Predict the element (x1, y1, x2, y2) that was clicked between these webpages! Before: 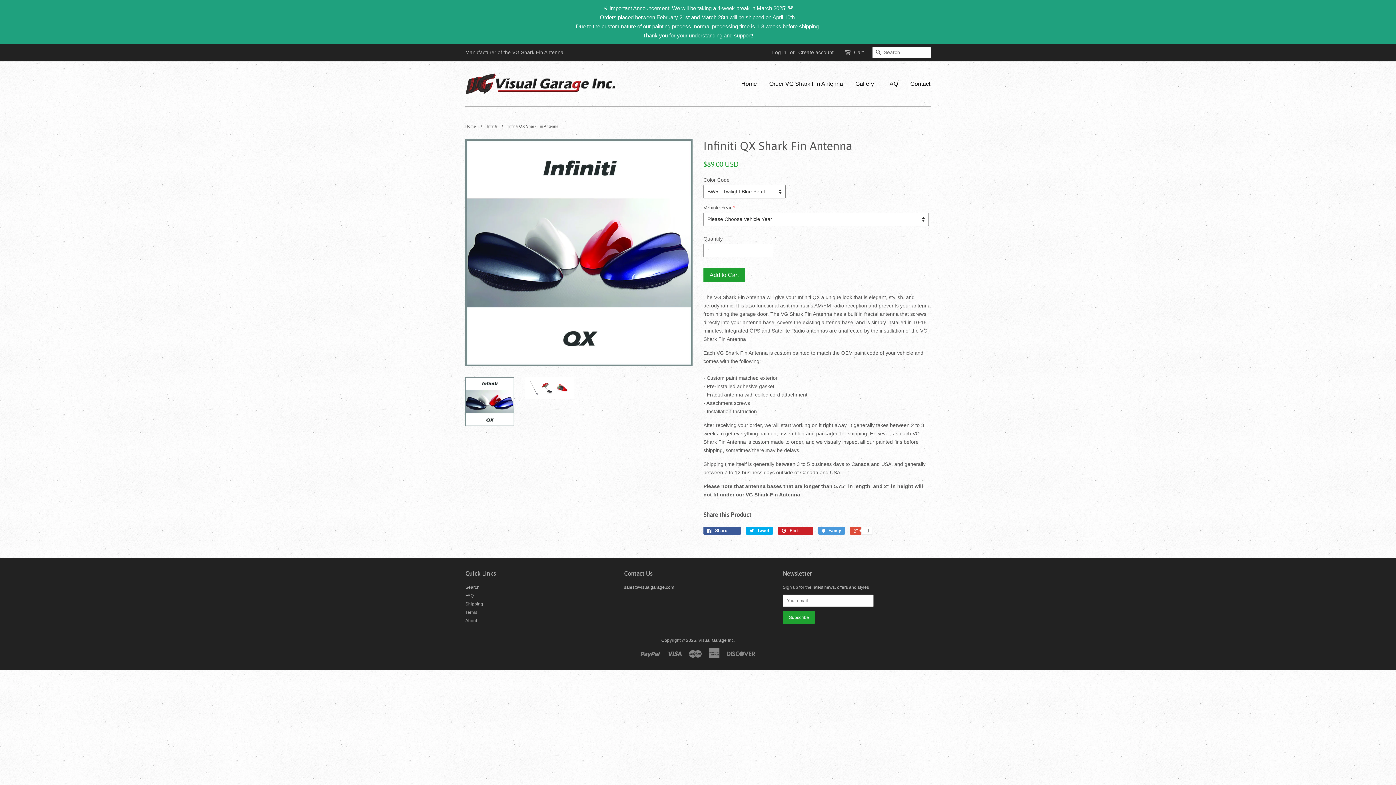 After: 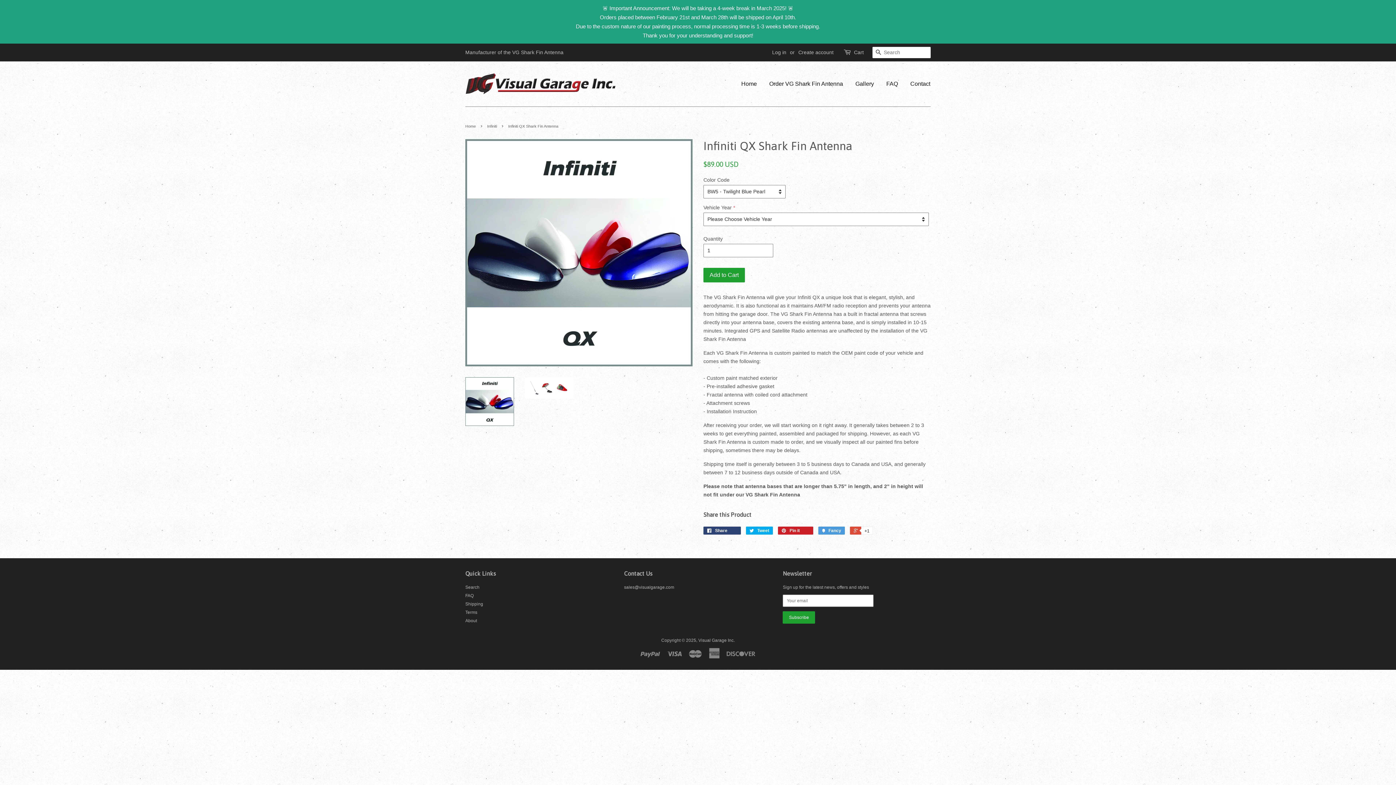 Action: bbox: (703, 526, 741, 534) label:  Share 0